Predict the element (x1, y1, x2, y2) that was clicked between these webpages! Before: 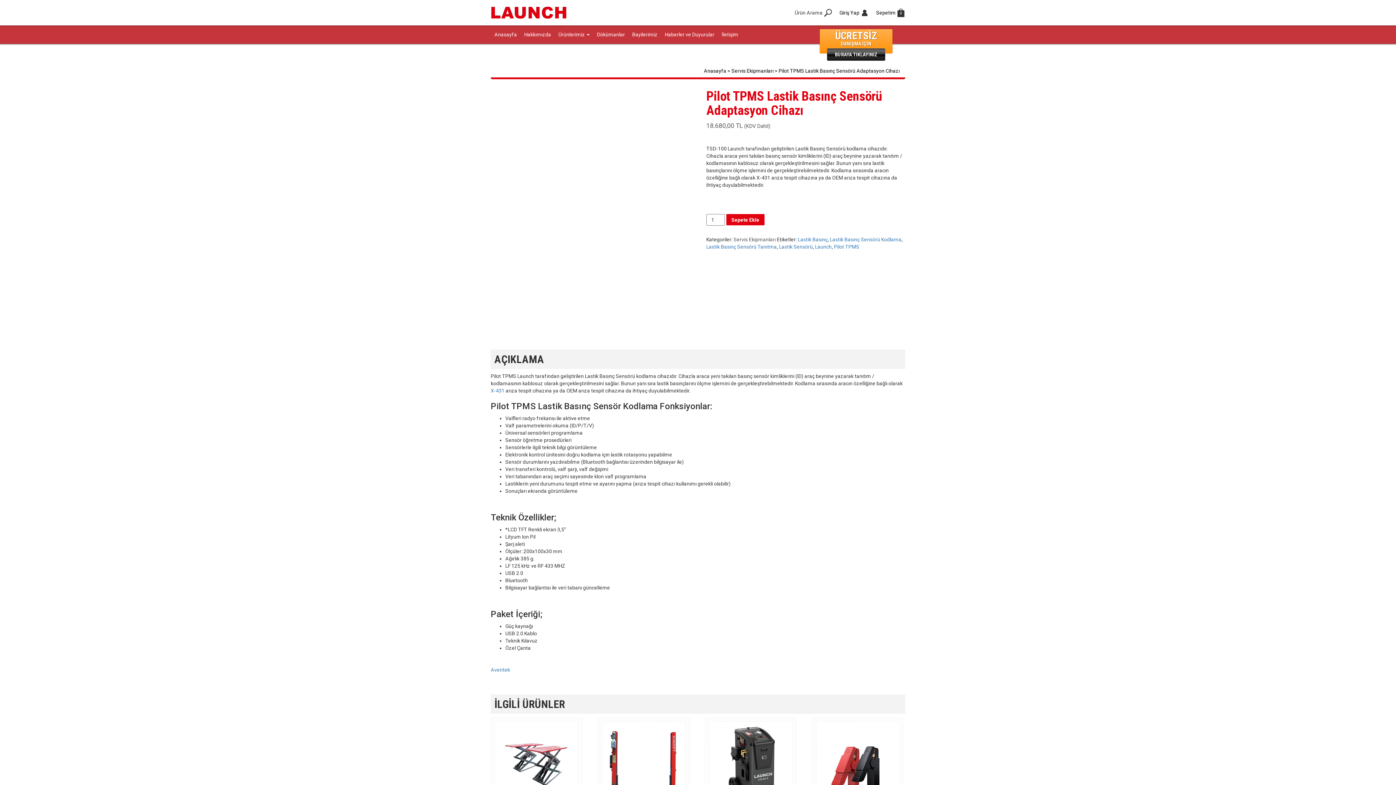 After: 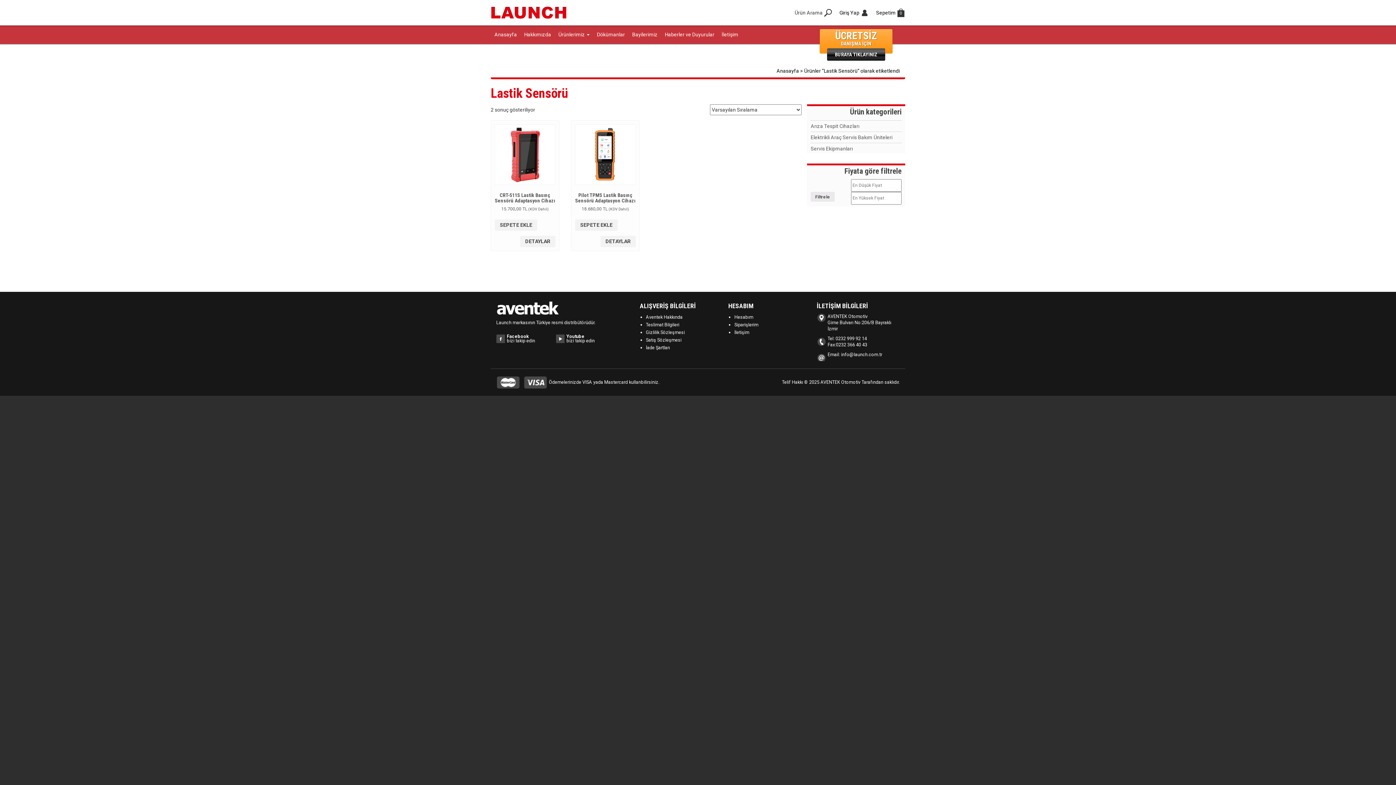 Action: bbox: (779, 244, 813, 249) label: Lastik Sensörü